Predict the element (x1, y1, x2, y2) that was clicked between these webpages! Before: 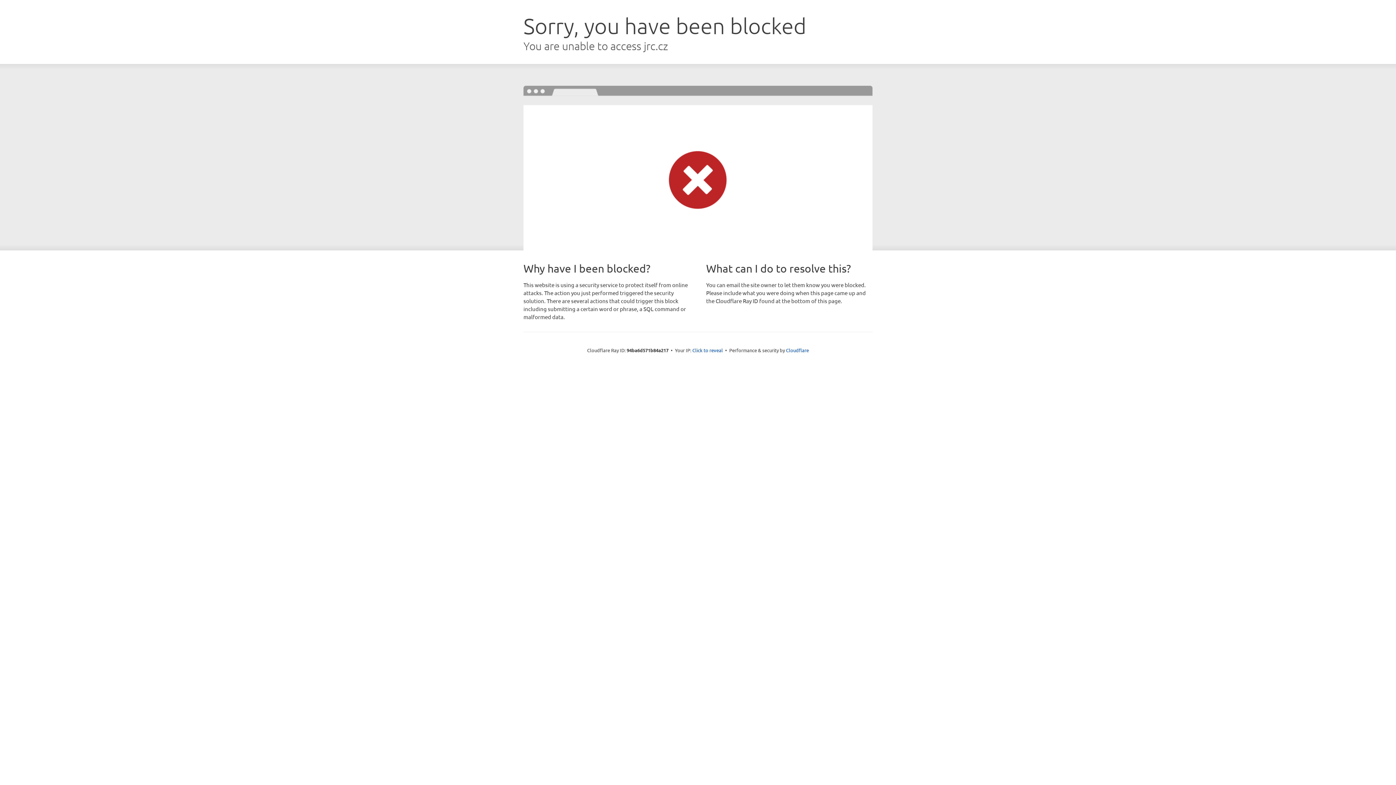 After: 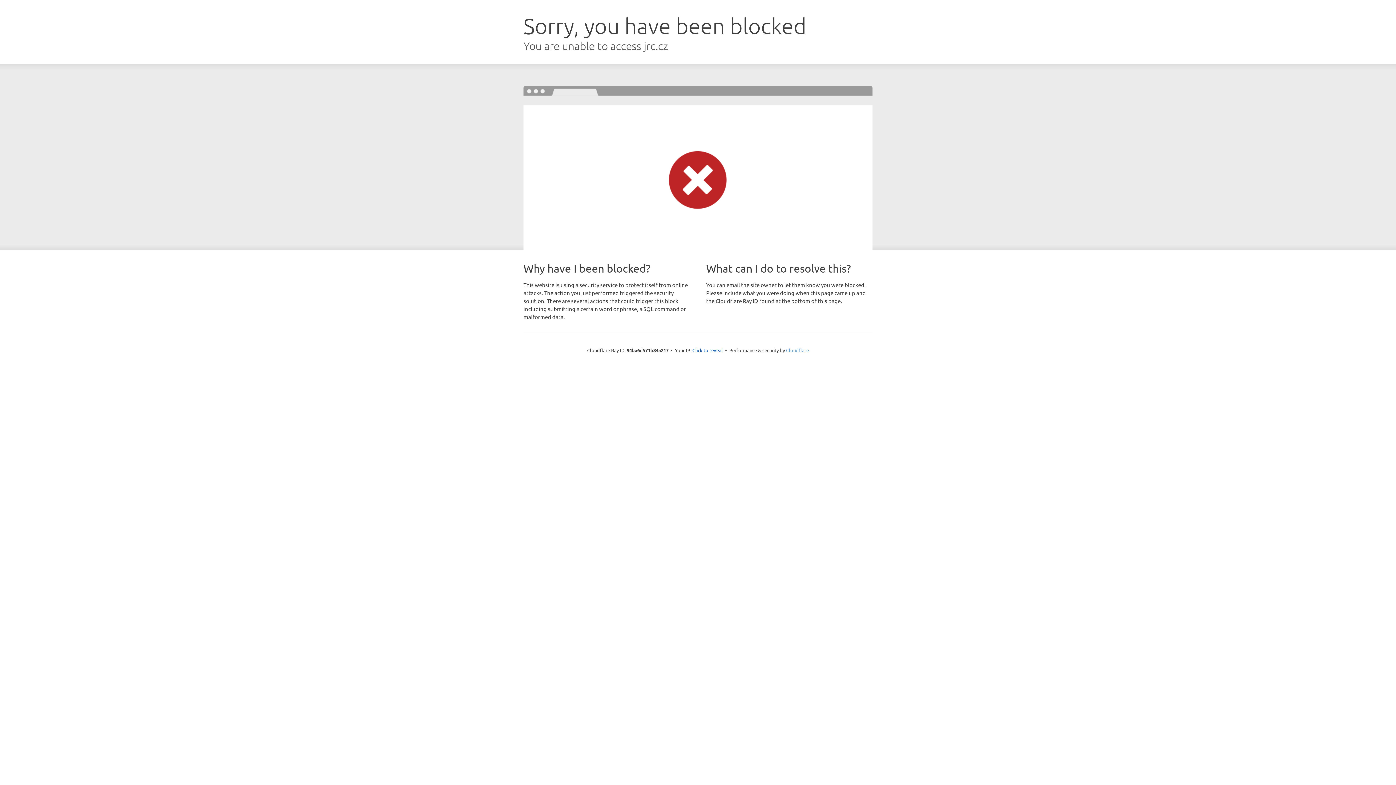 Action: label: Cloudflare bbox: (786, 347, 809, 353)